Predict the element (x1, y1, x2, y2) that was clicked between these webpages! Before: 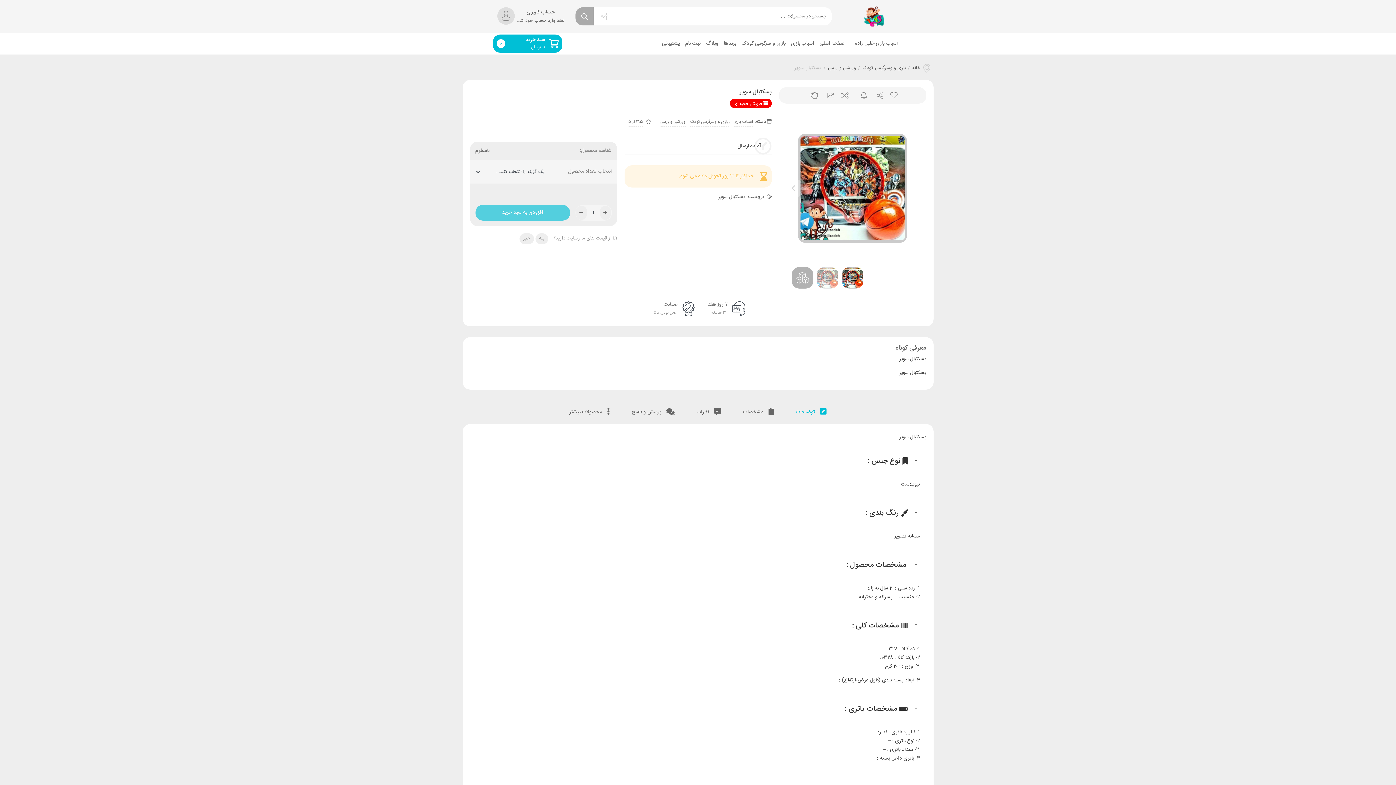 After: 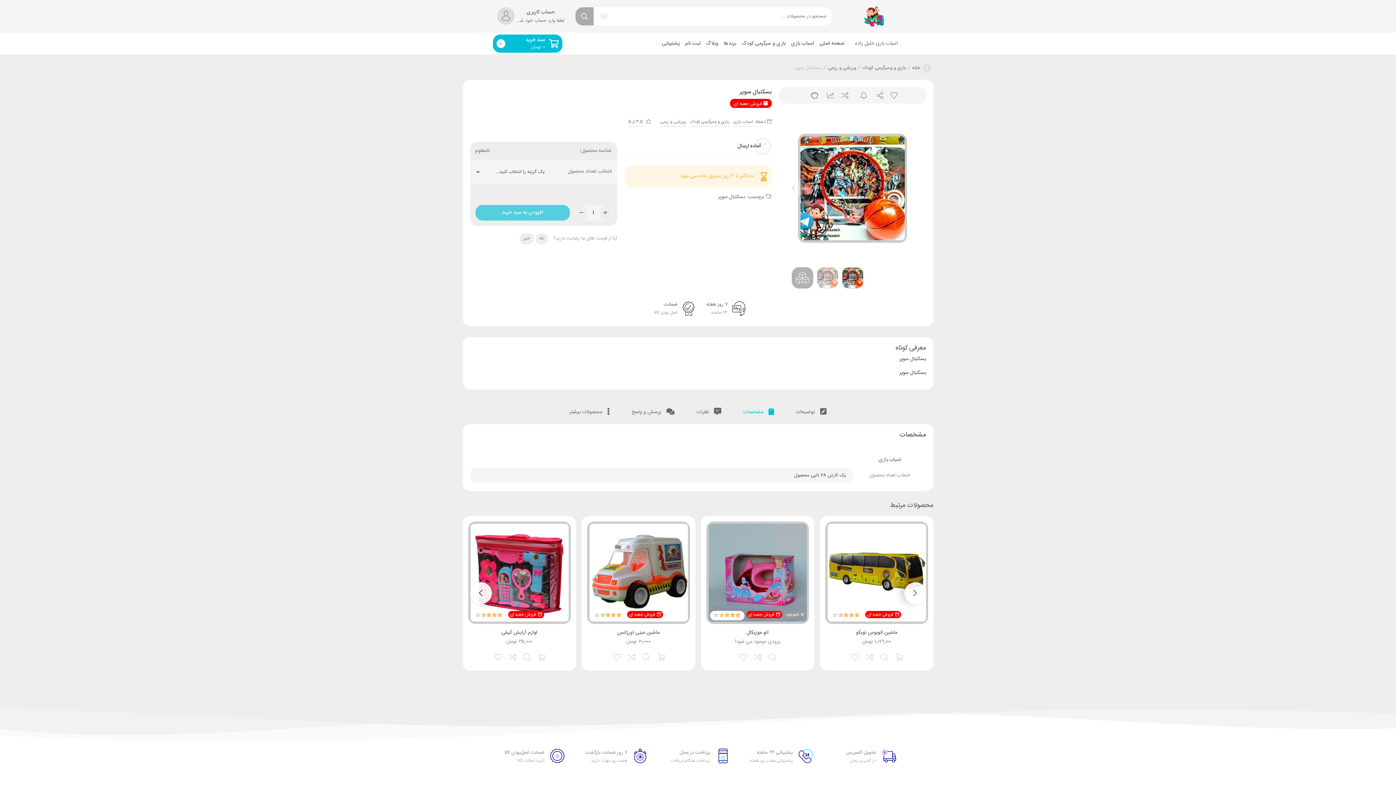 Action: bbox: (733, 400, 784, 420) label:  مشخصات